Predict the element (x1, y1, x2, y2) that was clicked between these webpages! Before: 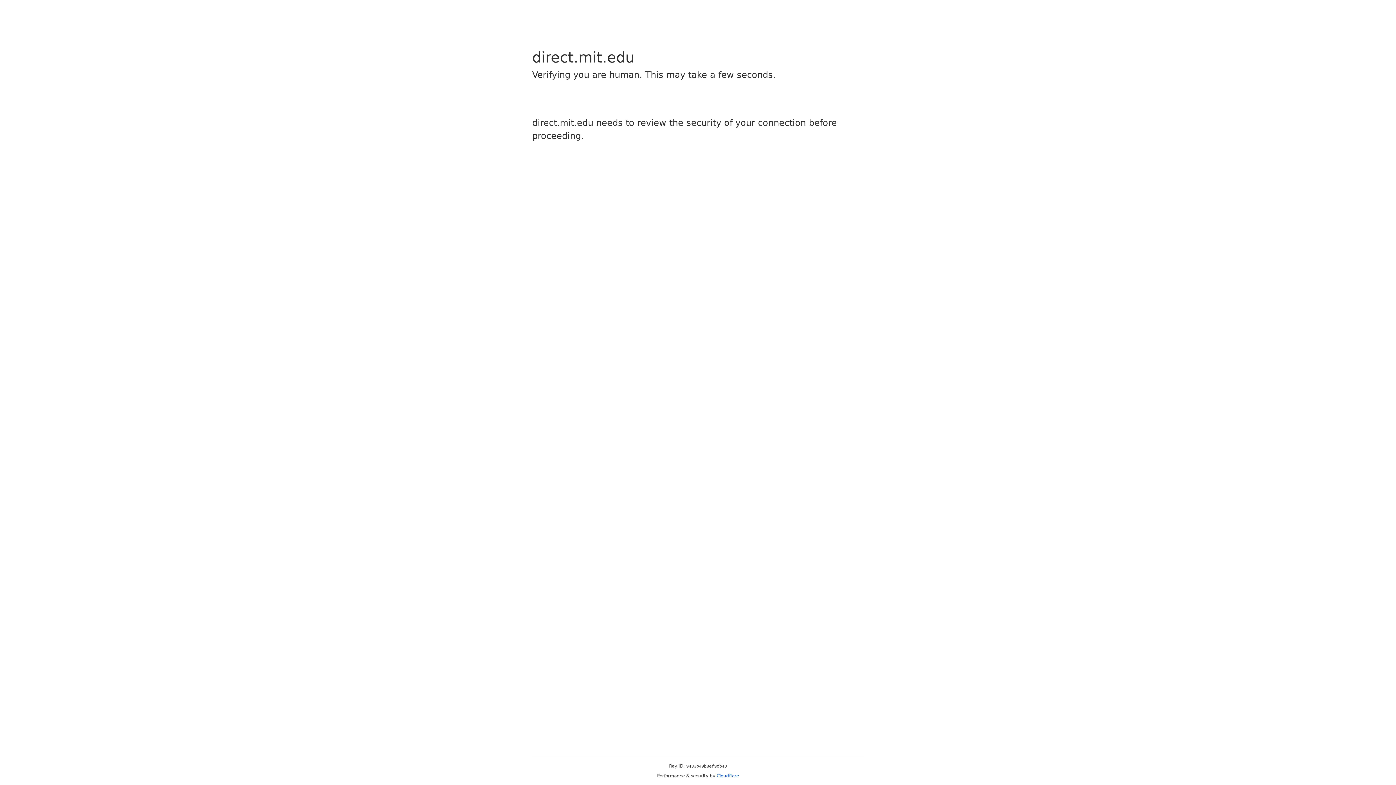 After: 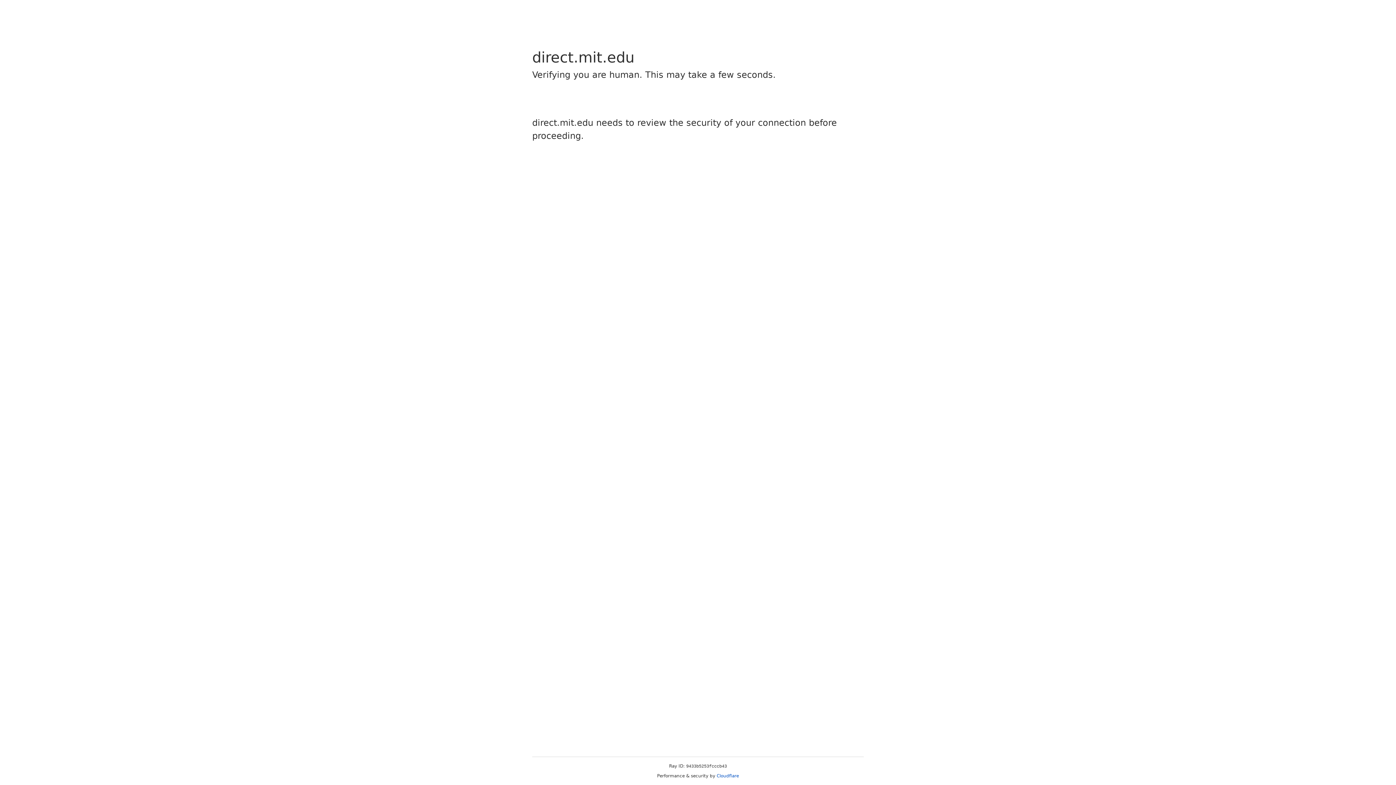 Action: label: Cloudflare bbox: (716, 773, 739, 778)